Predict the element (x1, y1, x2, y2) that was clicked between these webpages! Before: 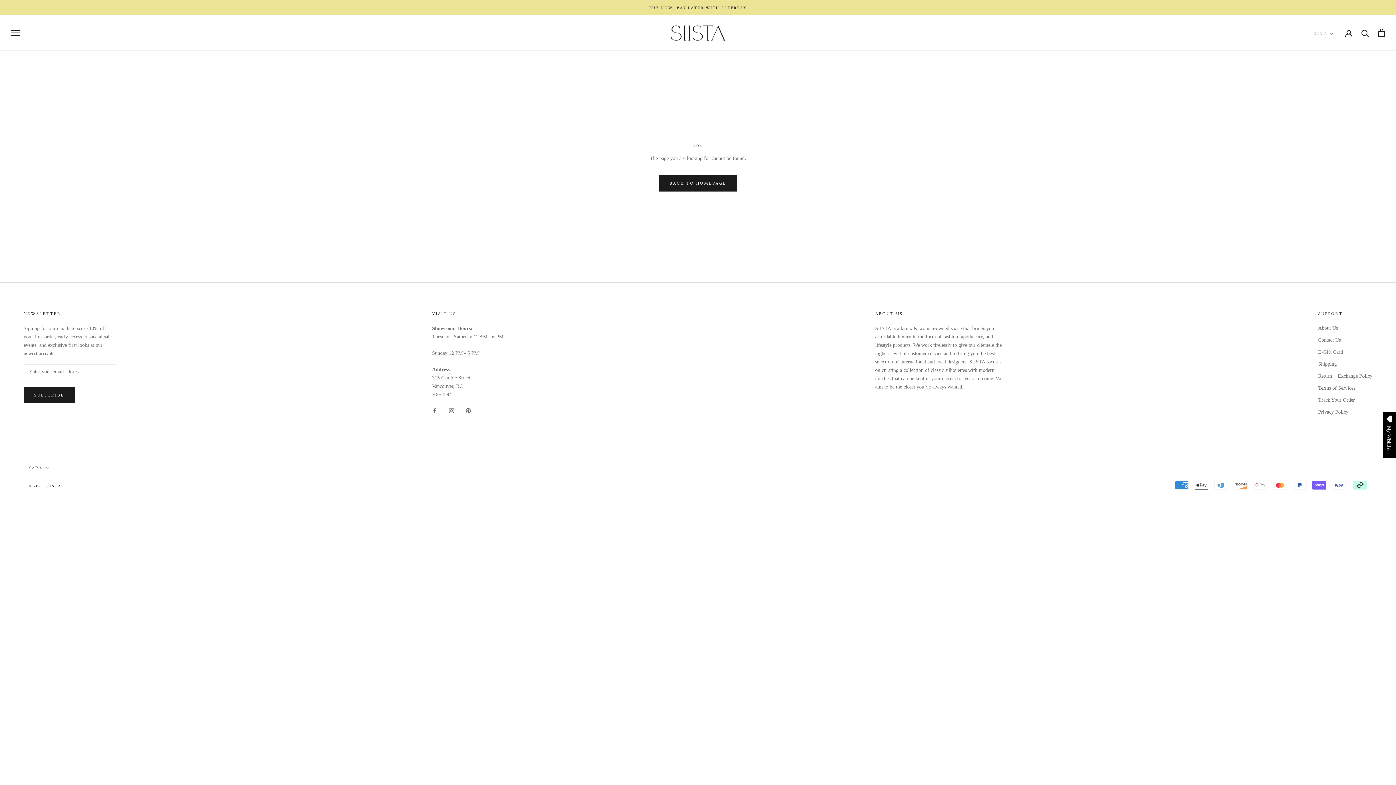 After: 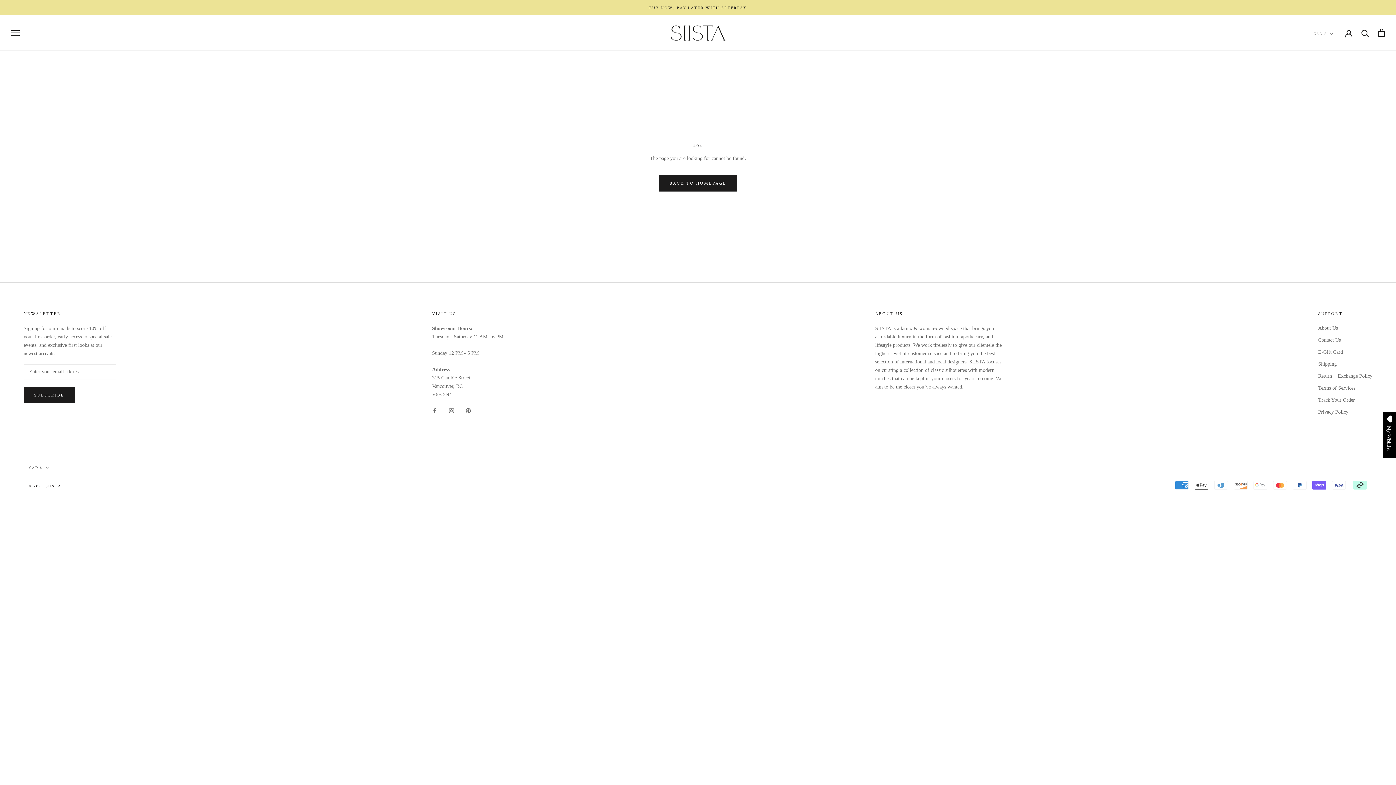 Action: label: Open Wishlist bbox: (1383, 412, 1396, 458)